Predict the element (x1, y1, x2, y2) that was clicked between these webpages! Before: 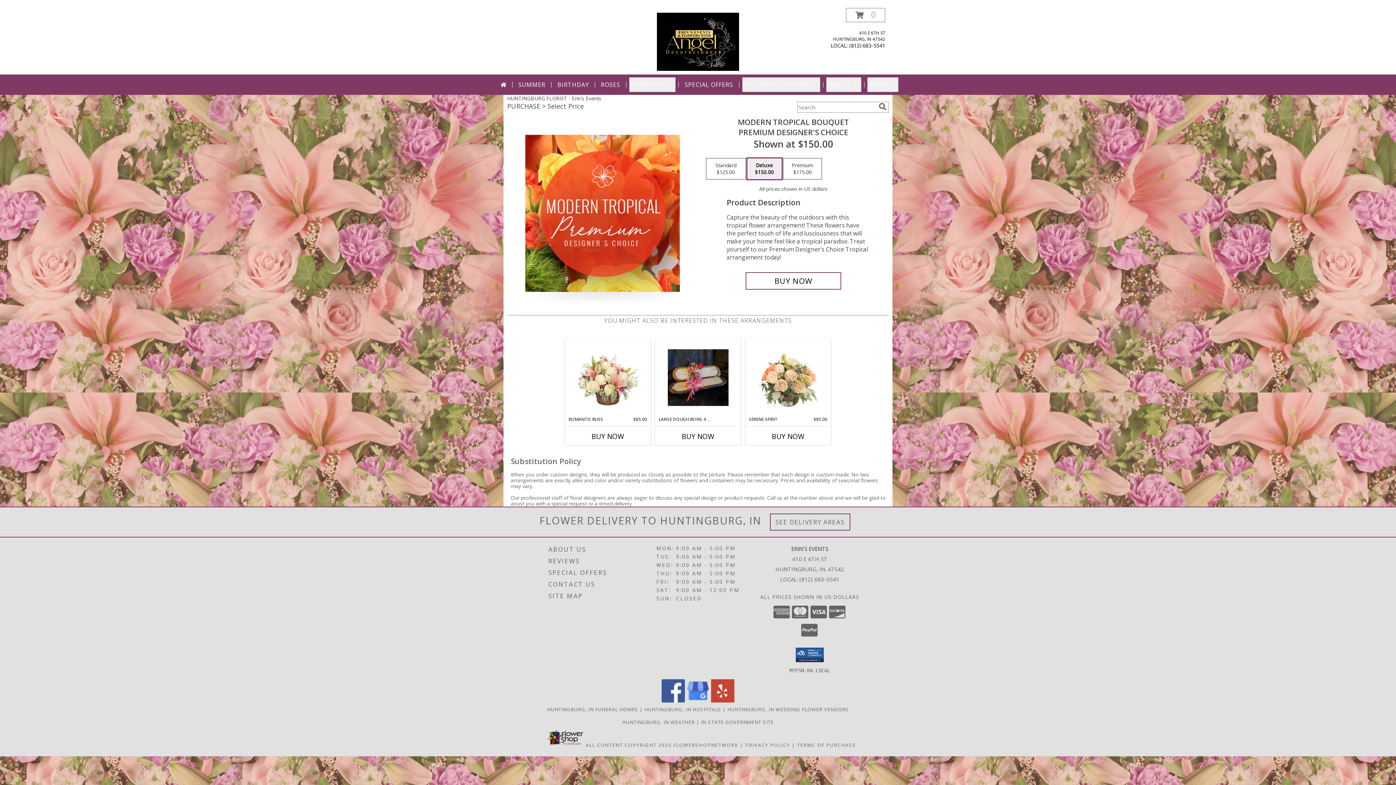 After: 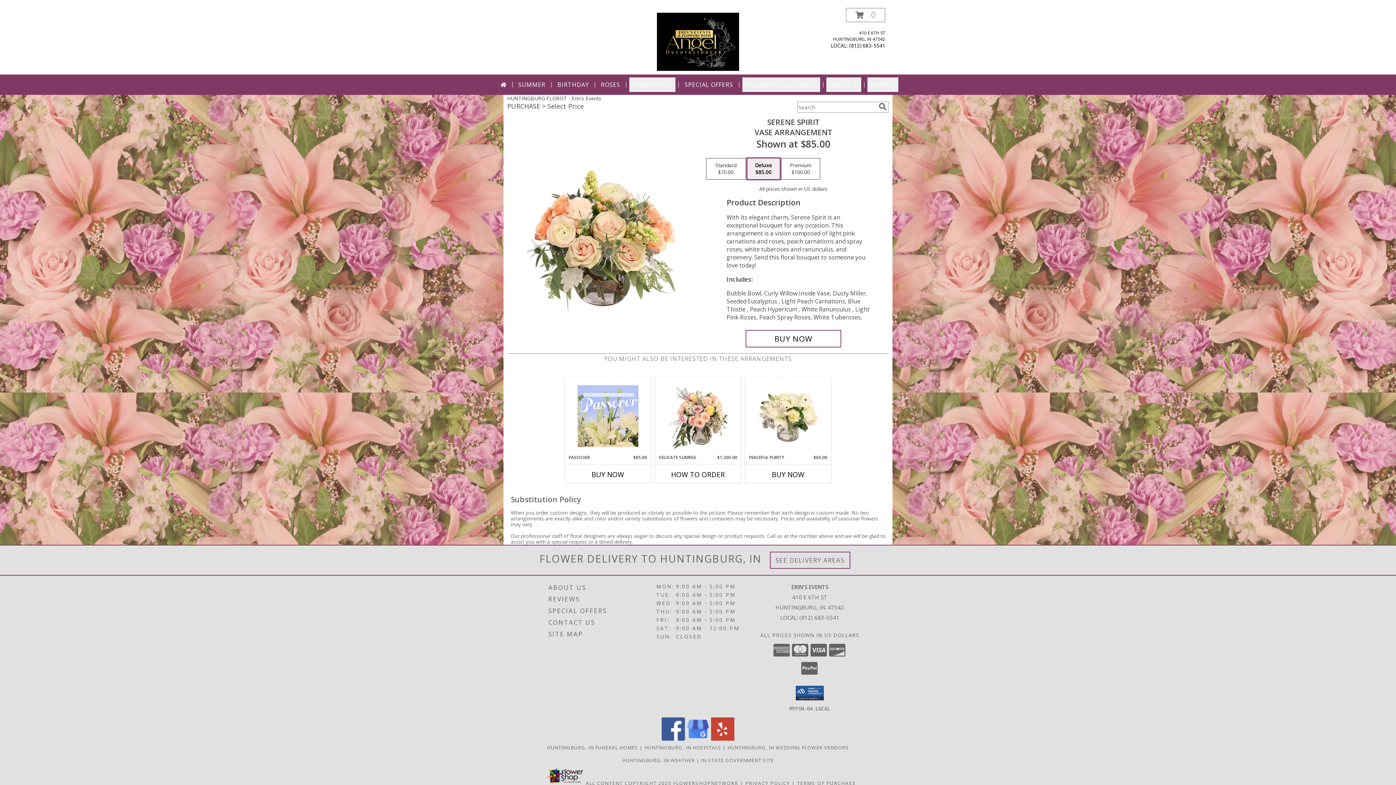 Action: label: View Serene Spirit Vase Arrangement  Info bbox: (758, 341, 818, 414)